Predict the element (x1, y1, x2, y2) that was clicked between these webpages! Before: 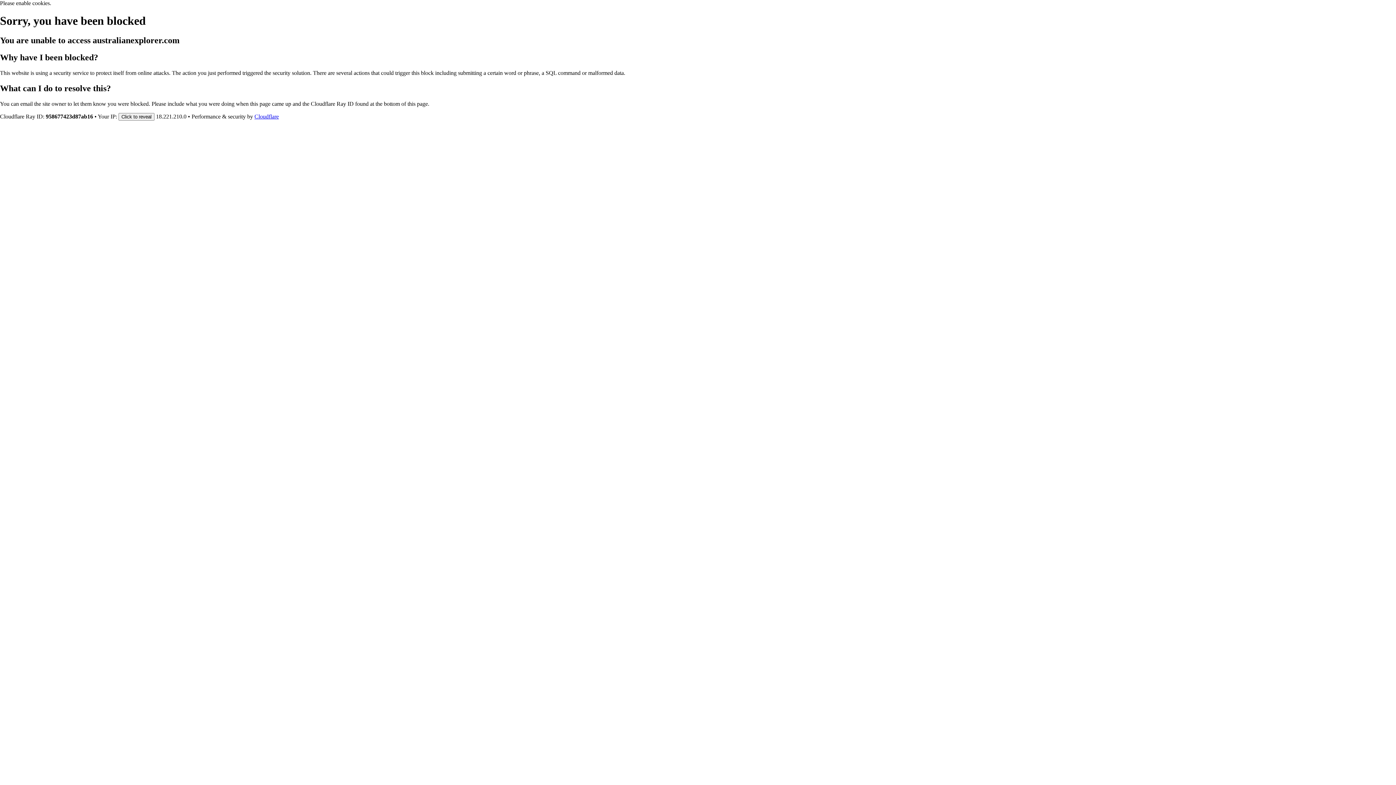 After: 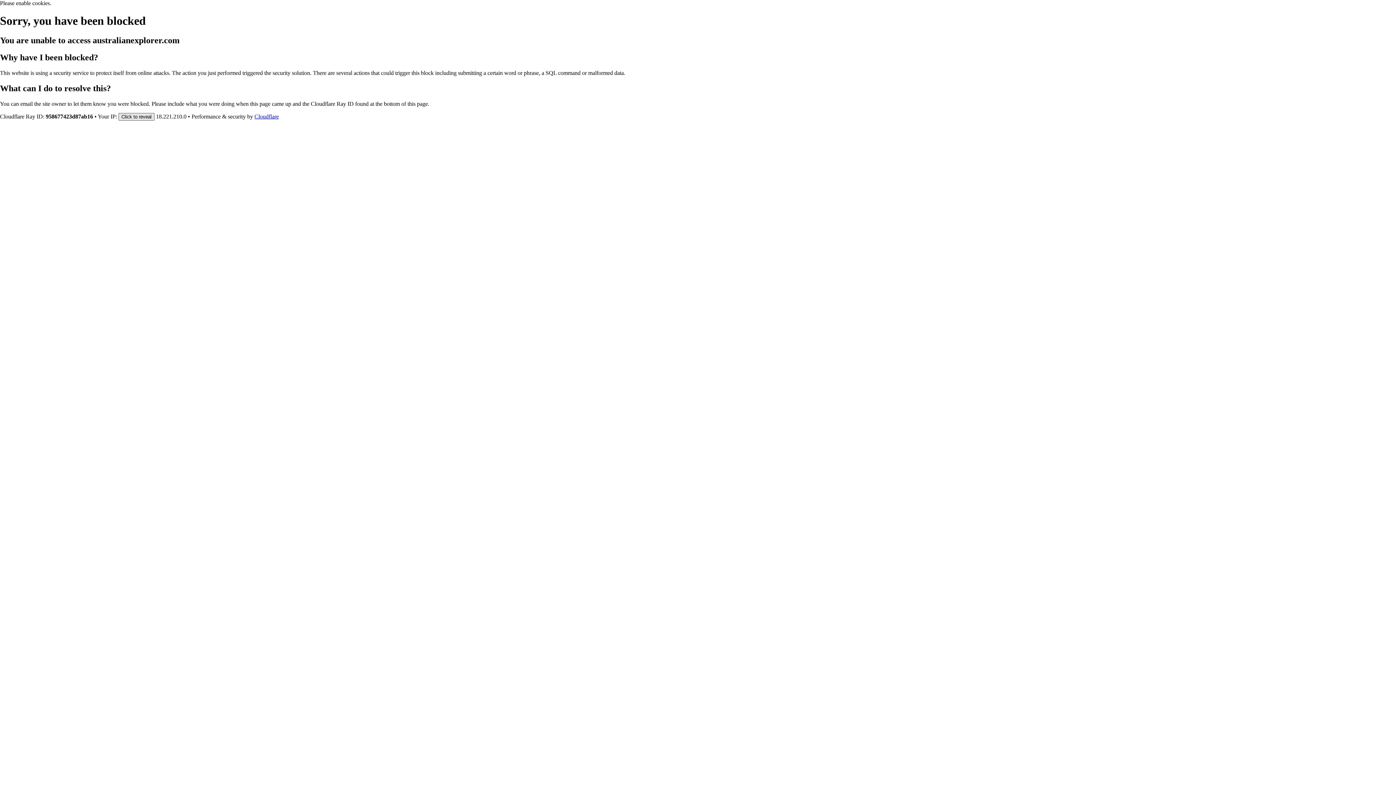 Action: label: Click to reveal bbox: (118, 112, 154, 120)